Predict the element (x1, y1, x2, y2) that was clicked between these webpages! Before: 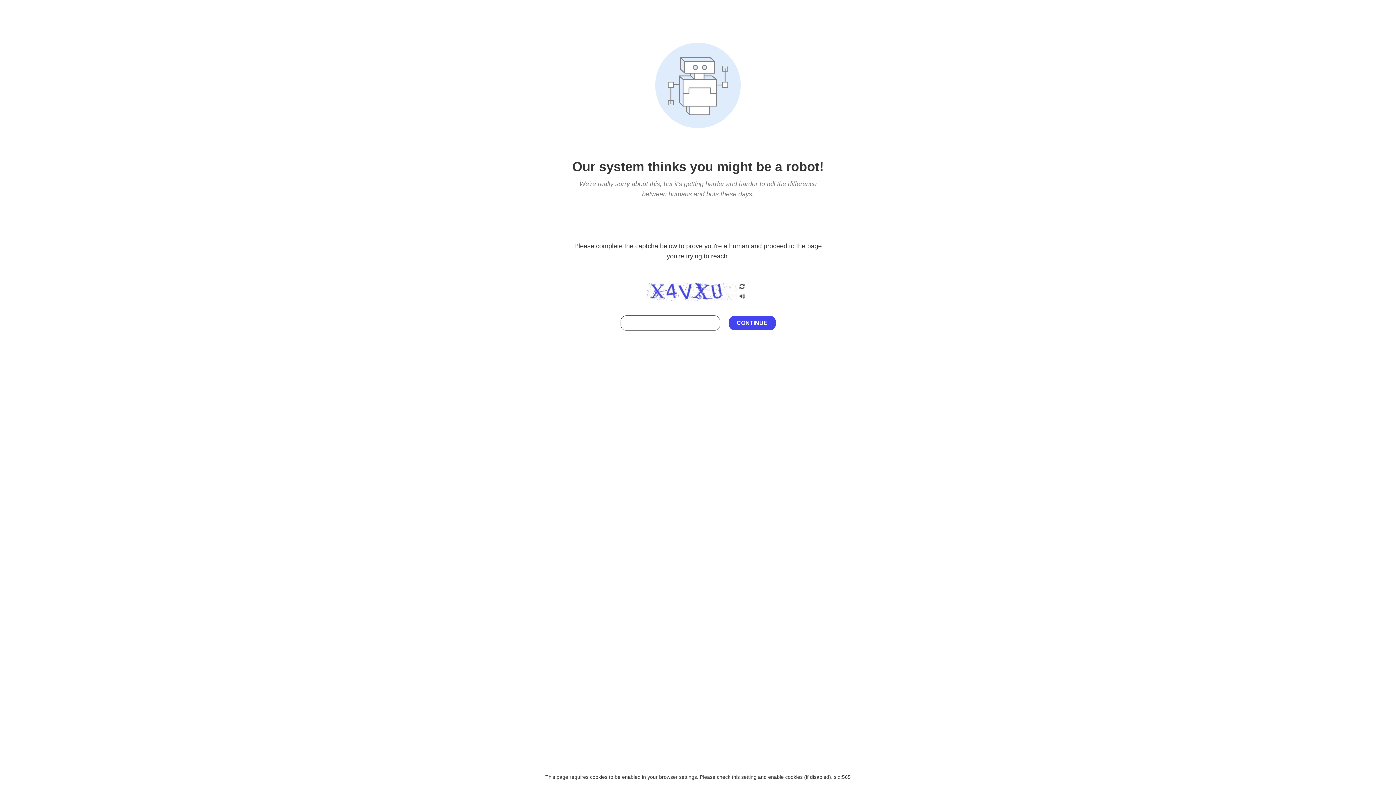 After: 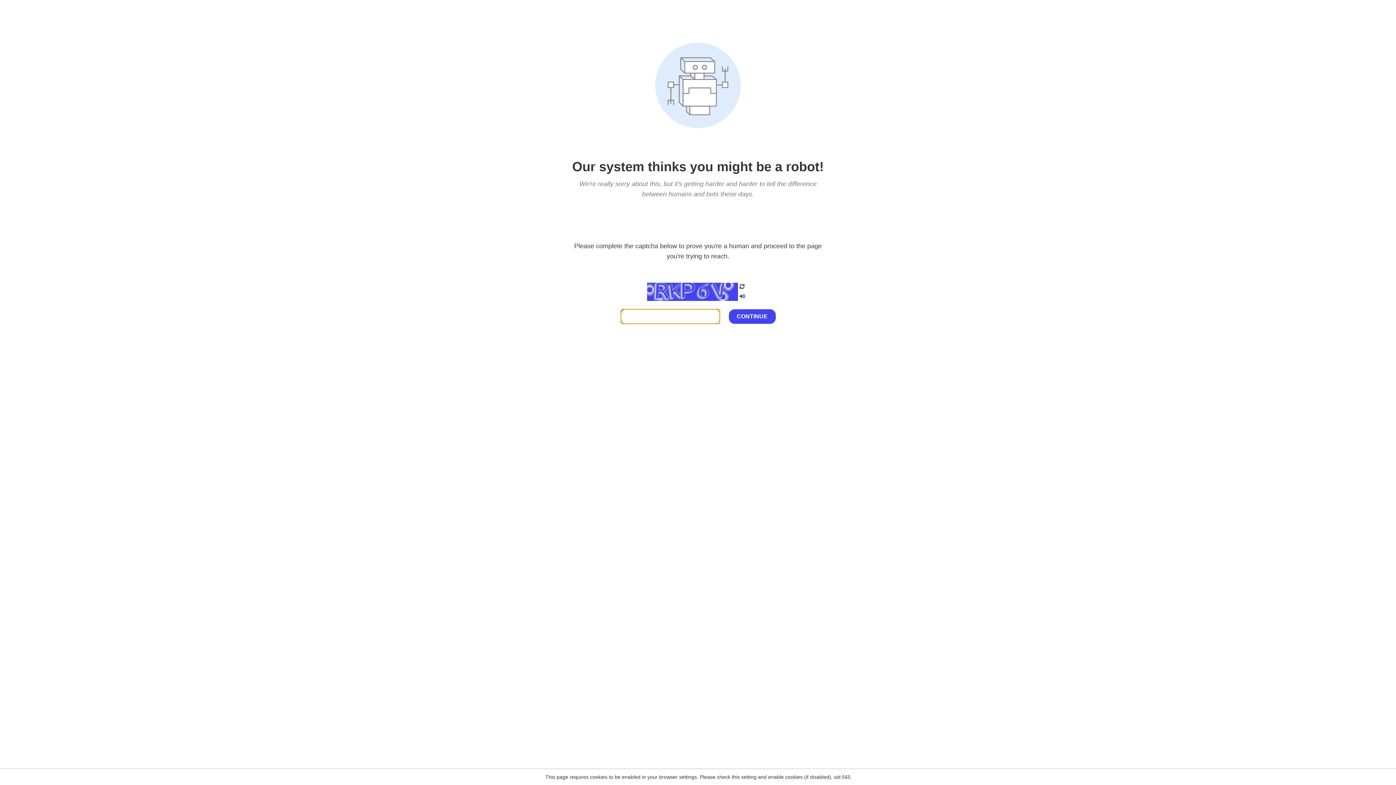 Action: bbox: (738, 200, 746, 210)